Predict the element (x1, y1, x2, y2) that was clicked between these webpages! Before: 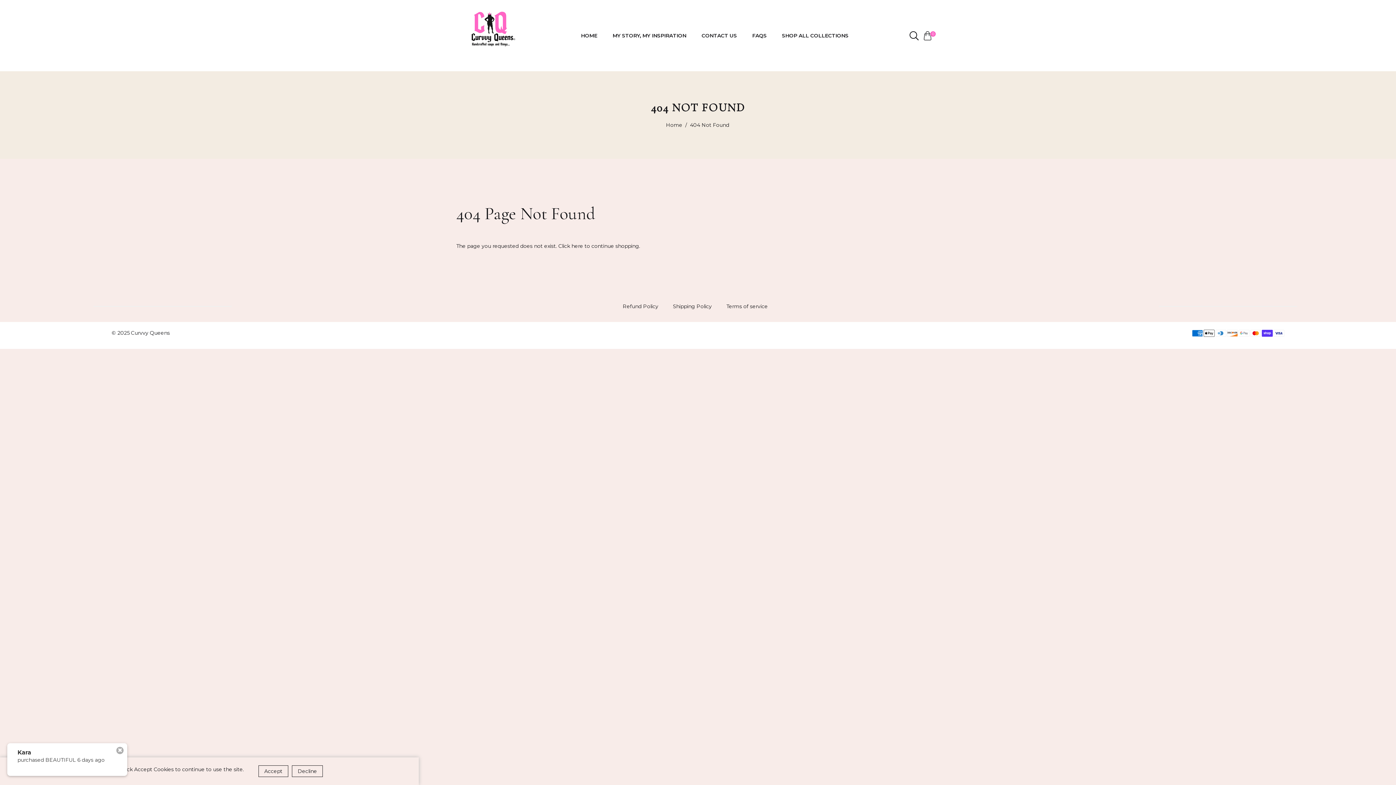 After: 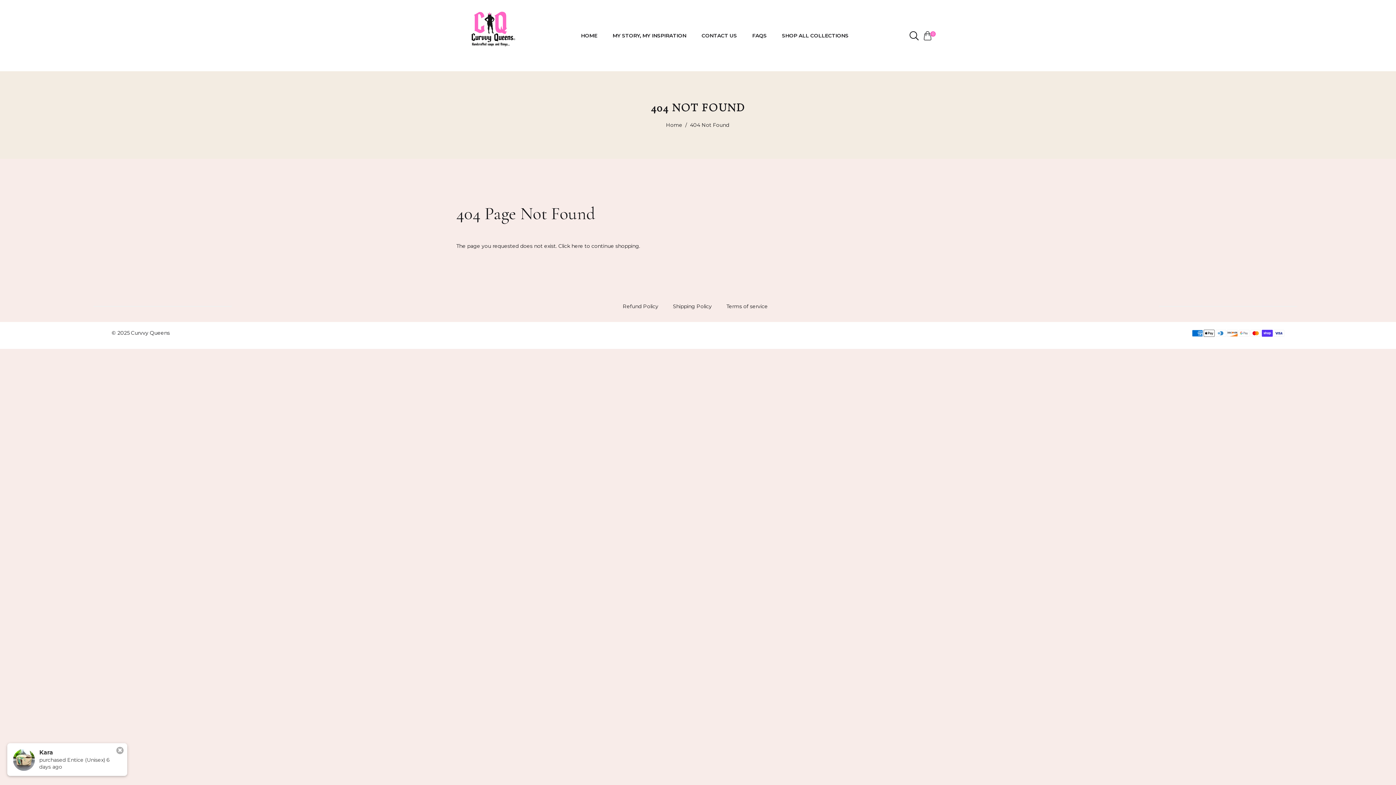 Action: label: Accept bbox: (258, 765, 288, 777)